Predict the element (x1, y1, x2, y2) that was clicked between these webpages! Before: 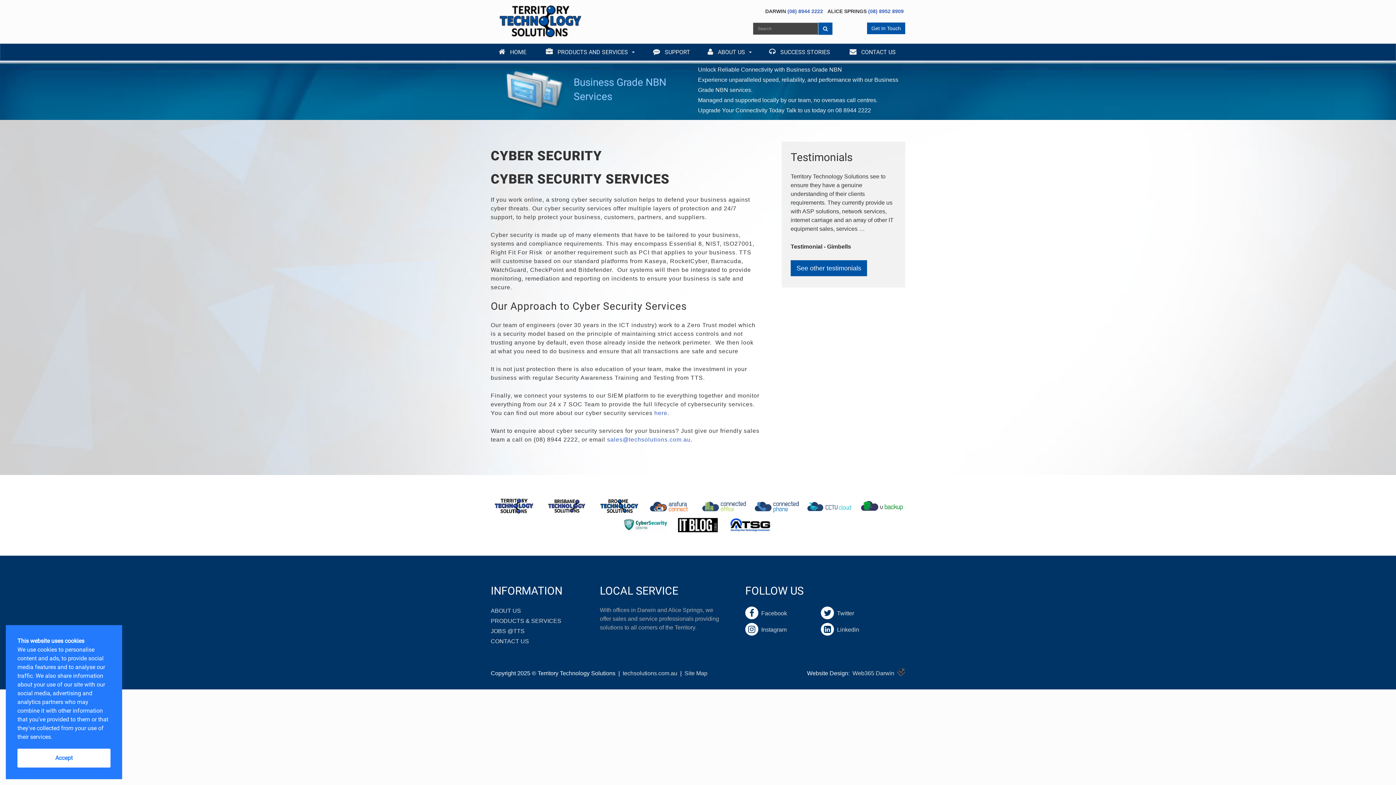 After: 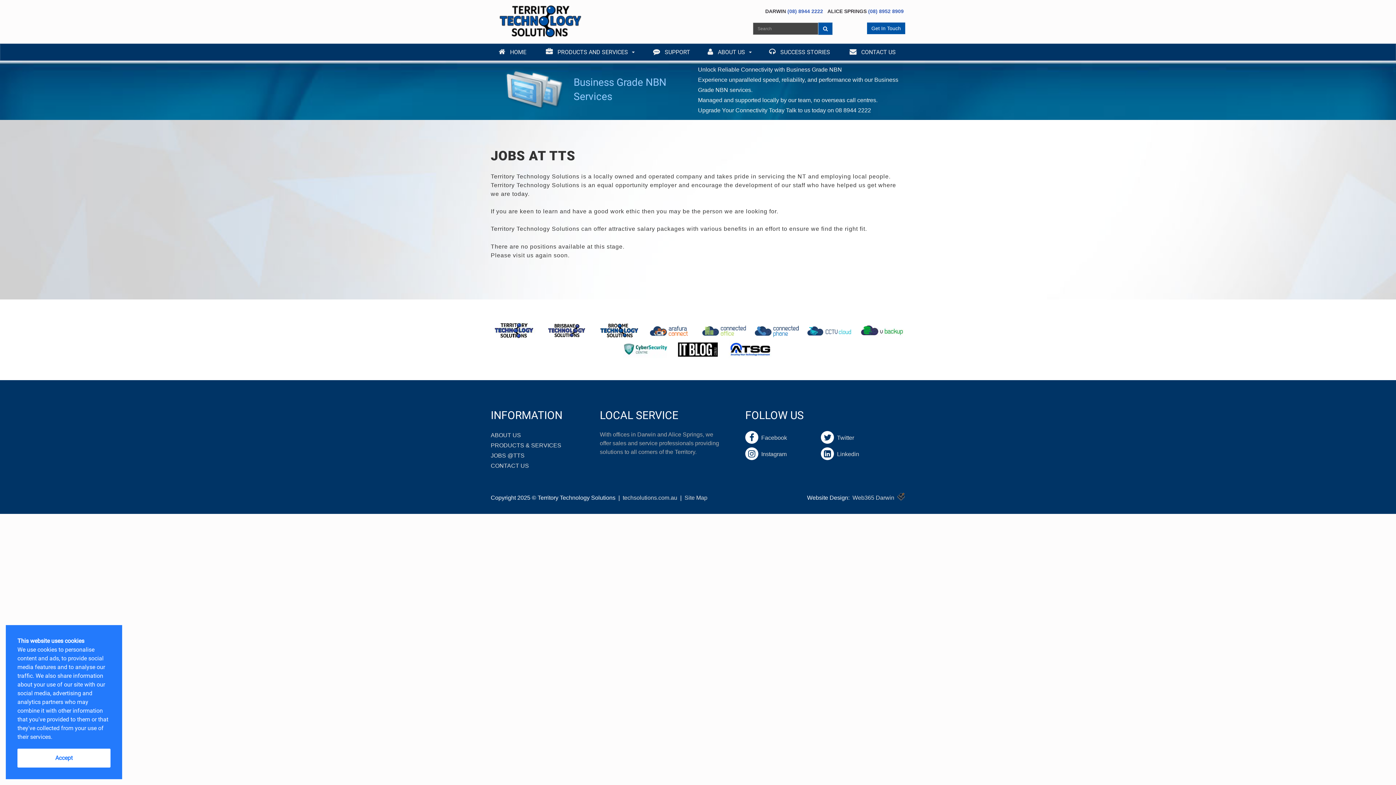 Action: label: JOBS @TTS bbox: (490, 628, 524, 634)